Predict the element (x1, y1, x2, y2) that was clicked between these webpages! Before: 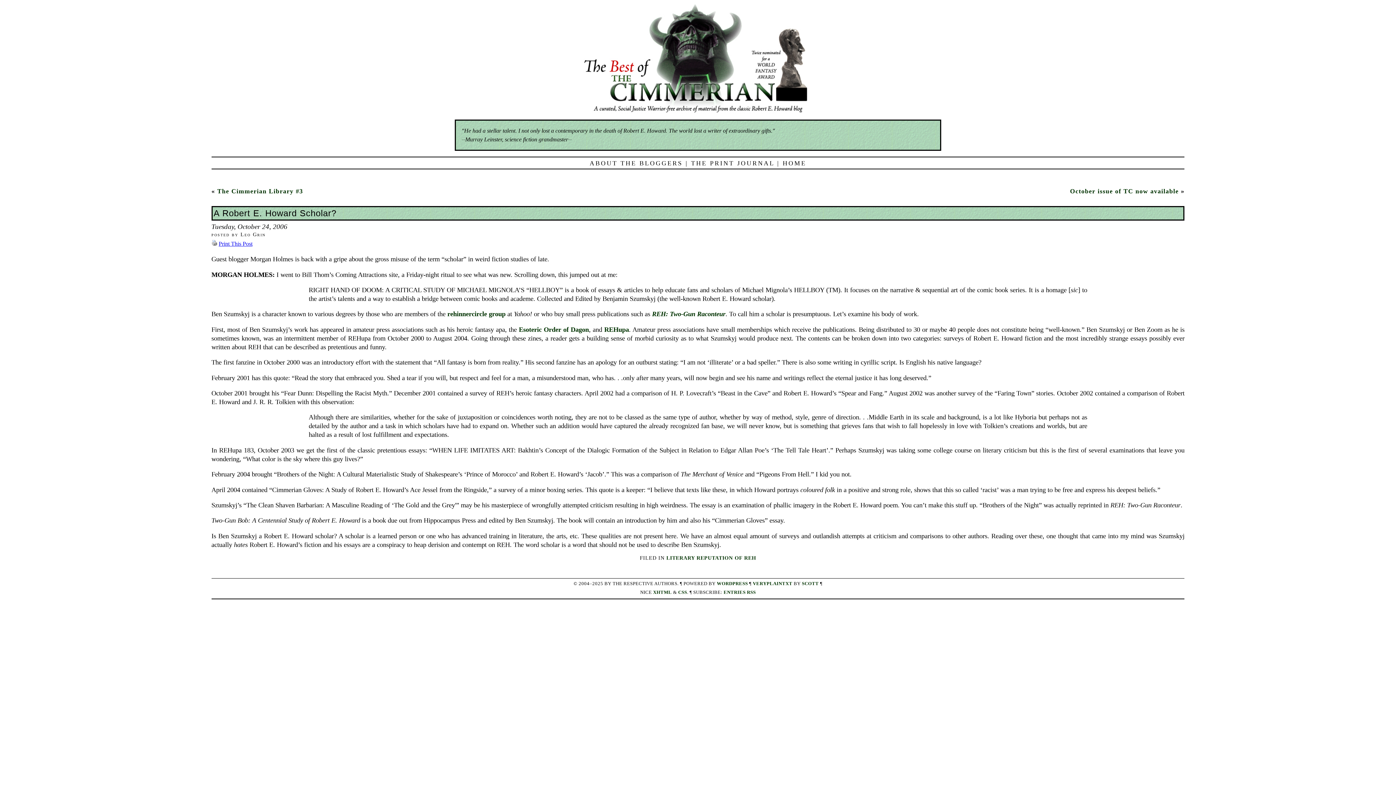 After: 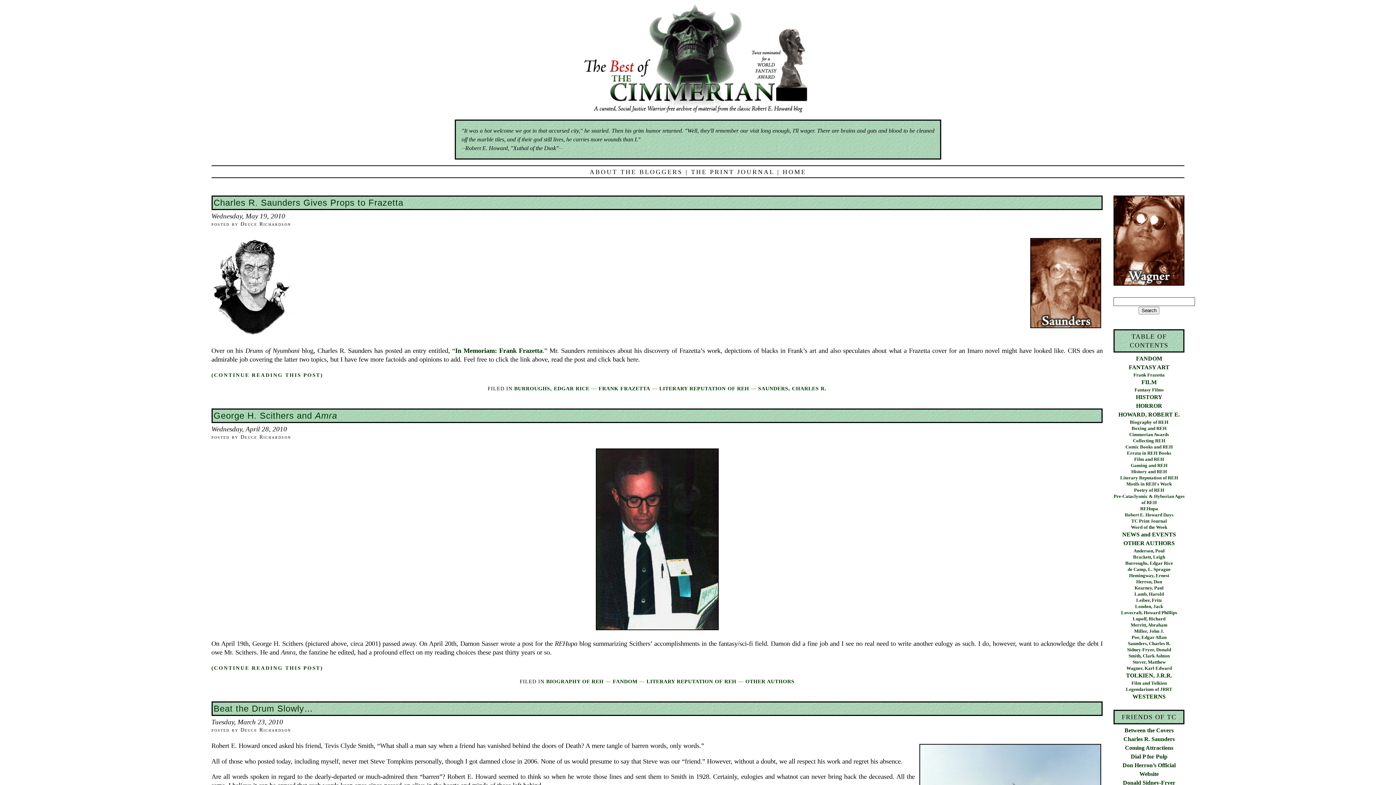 Action: label: LITERARY REPUTATION OF REH bbox: (666, 555, 756, 561)